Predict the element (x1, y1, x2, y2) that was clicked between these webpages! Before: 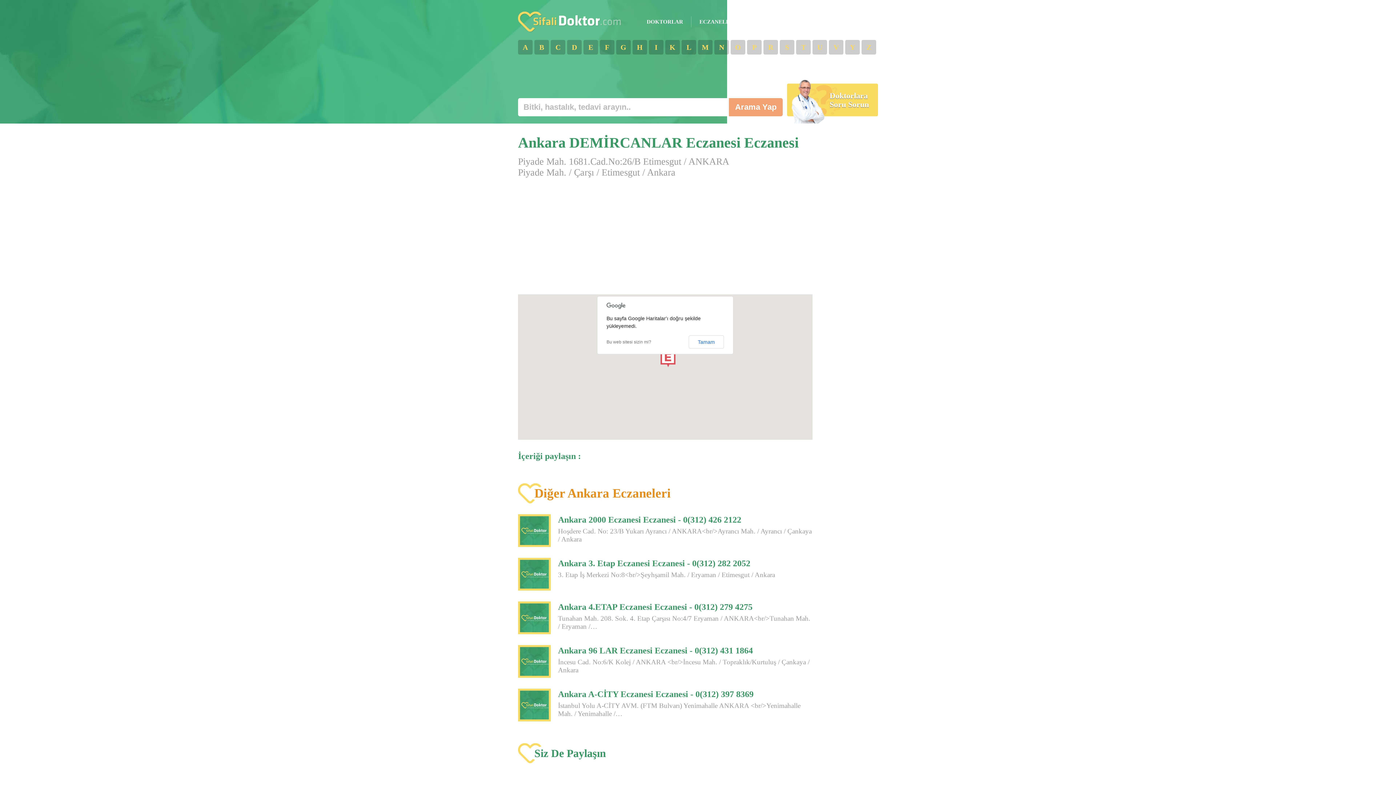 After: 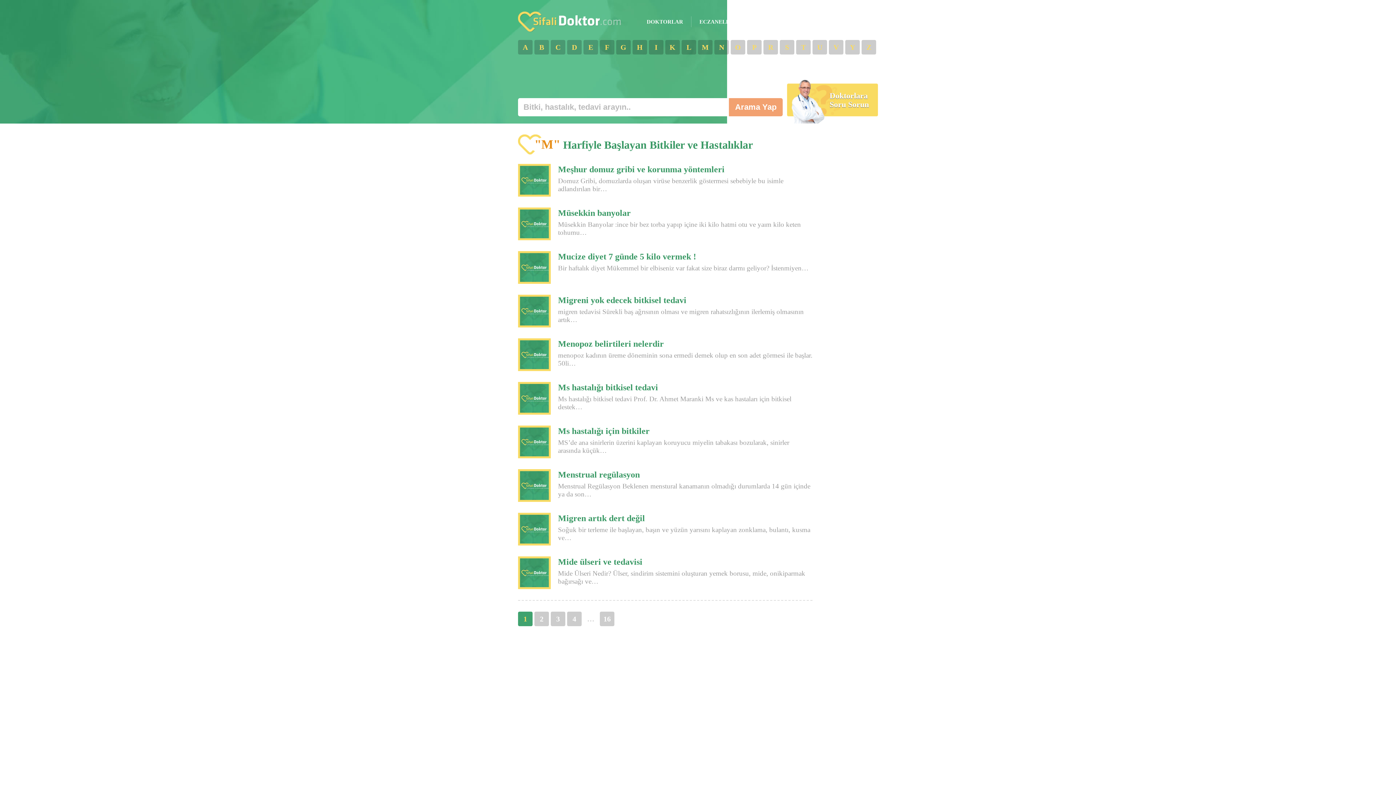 Action: bbox: (698, 40, 712, 54) label: M